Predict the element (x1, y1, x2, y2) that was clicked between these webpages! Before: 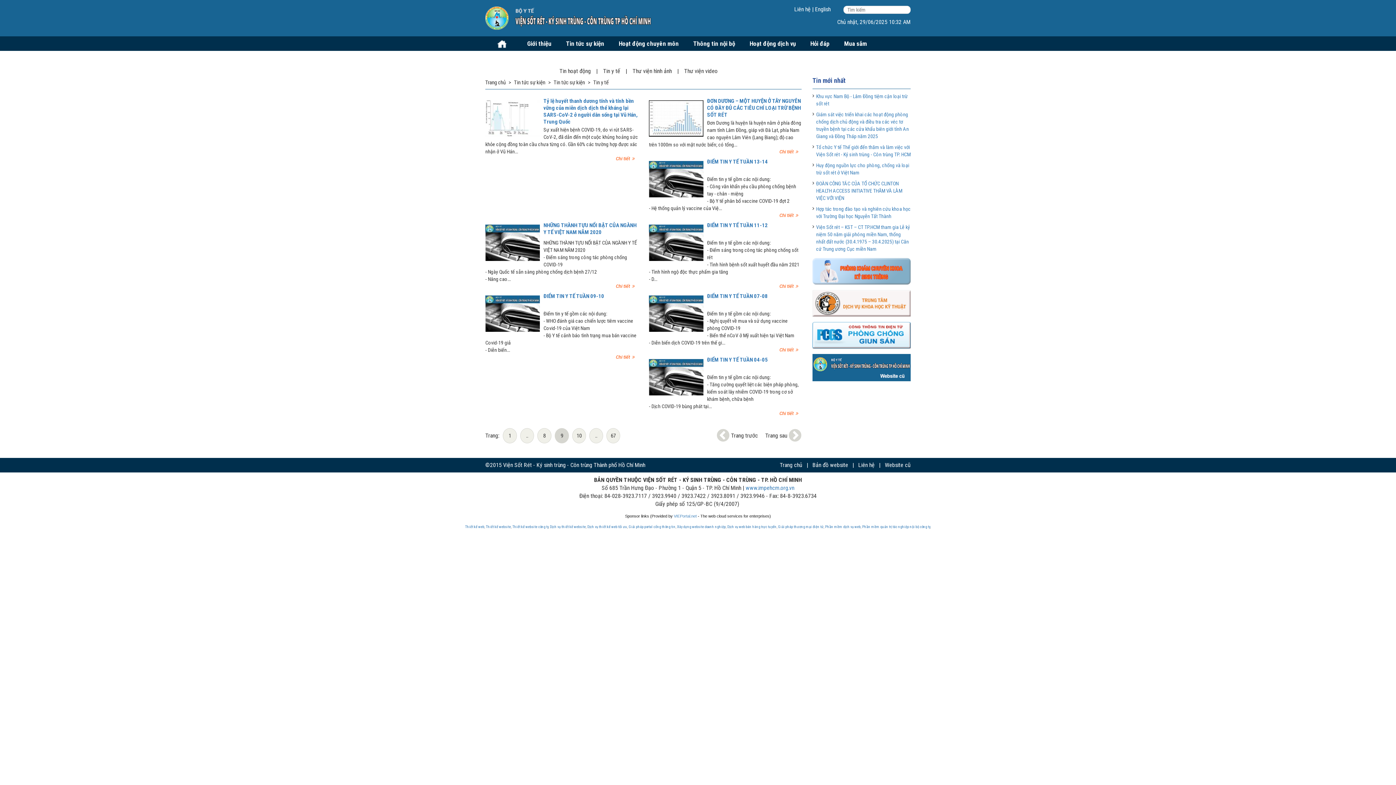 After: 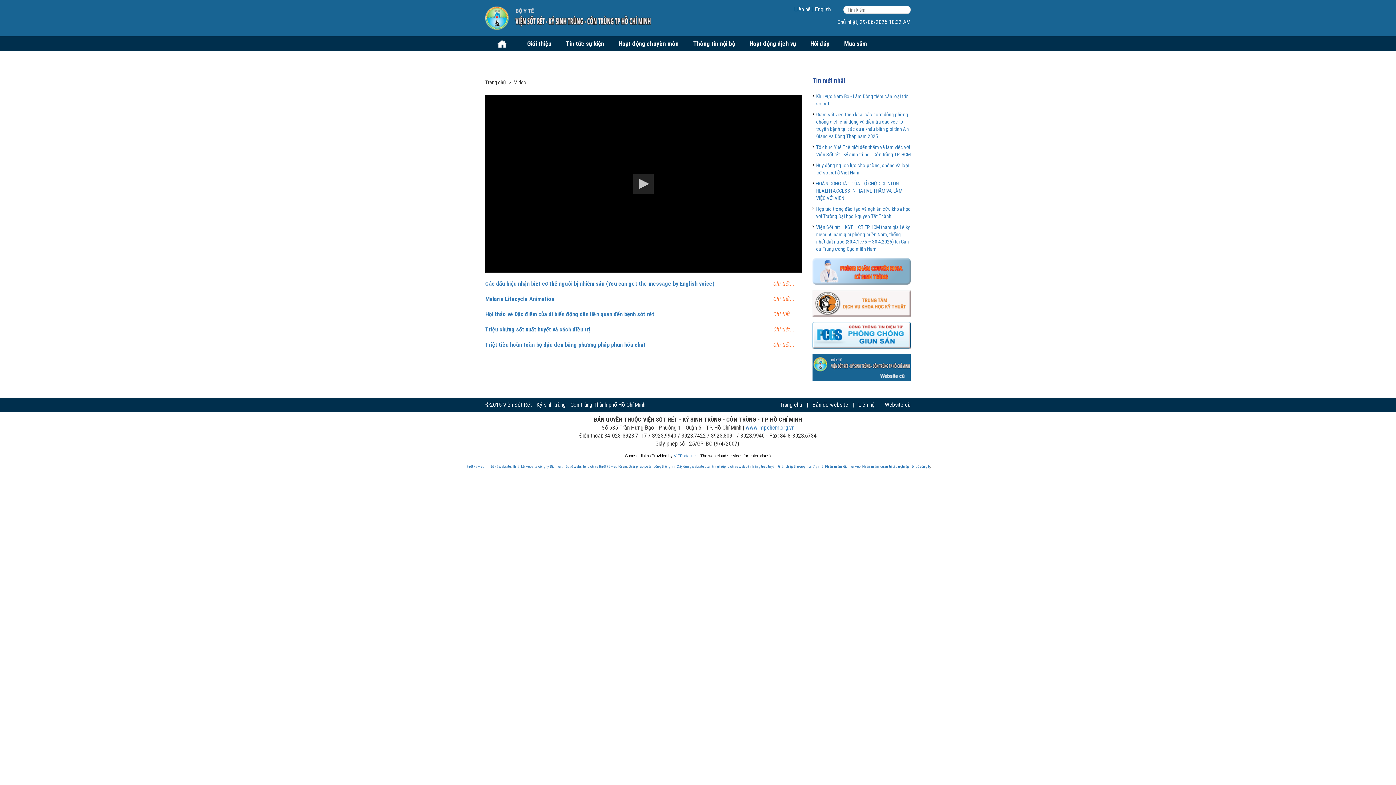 Action: label: Thư viện video bbox: (684, 67, 717, 74)